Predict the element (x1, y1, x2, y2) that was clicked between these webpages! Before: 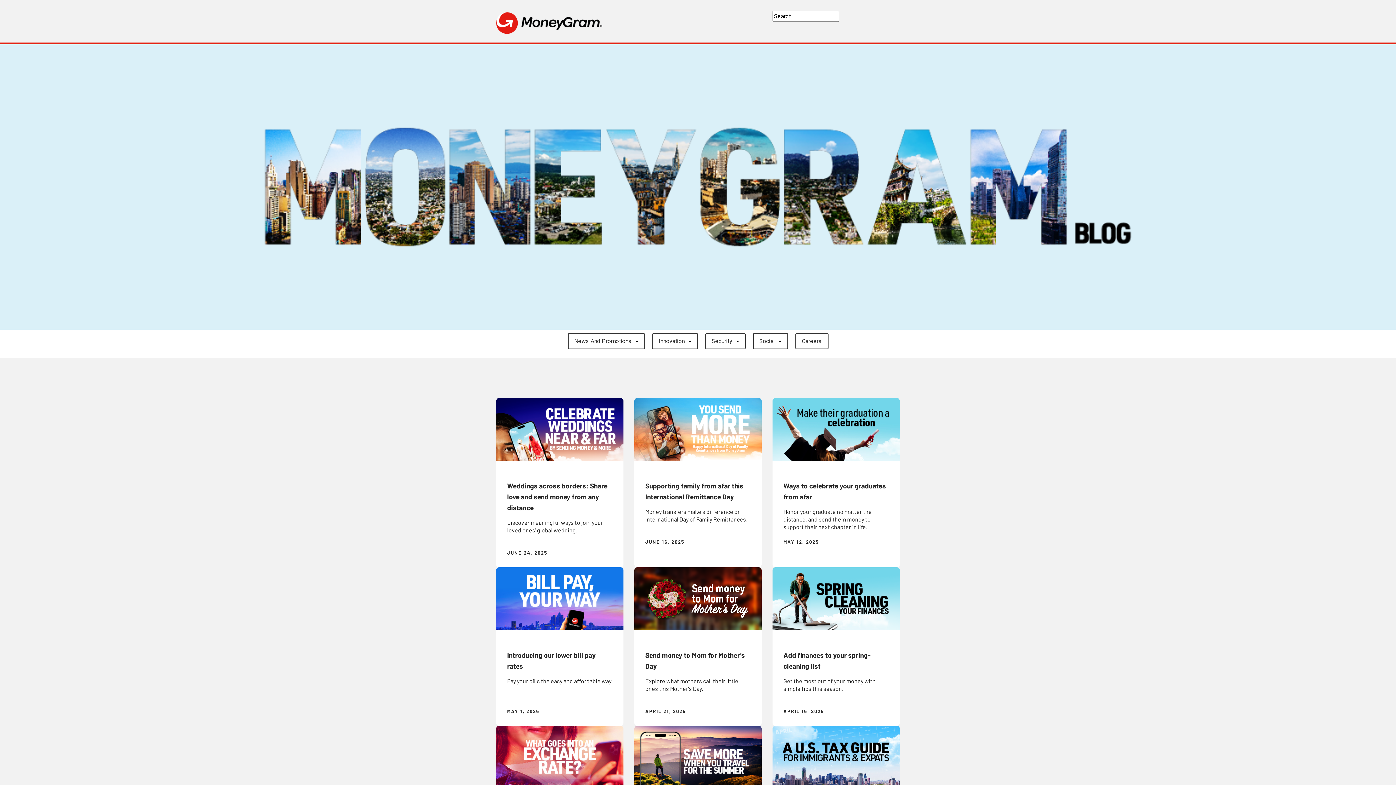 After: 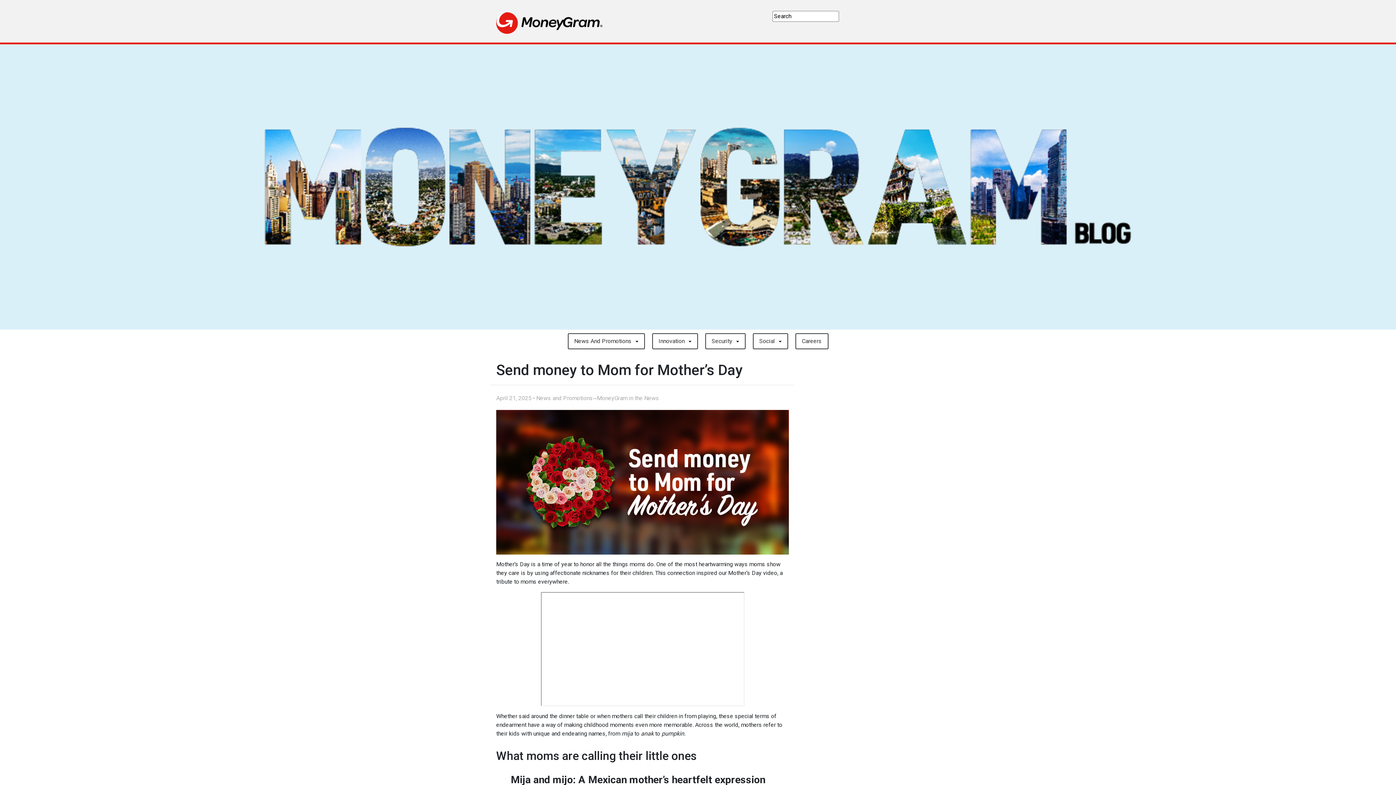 Action: bbox: (634, 567, 761, 726) label: Send money to Mom for Mother’s Day

Explore what mothers call their little ones this Mother's Day.

APRIL 21, 2025